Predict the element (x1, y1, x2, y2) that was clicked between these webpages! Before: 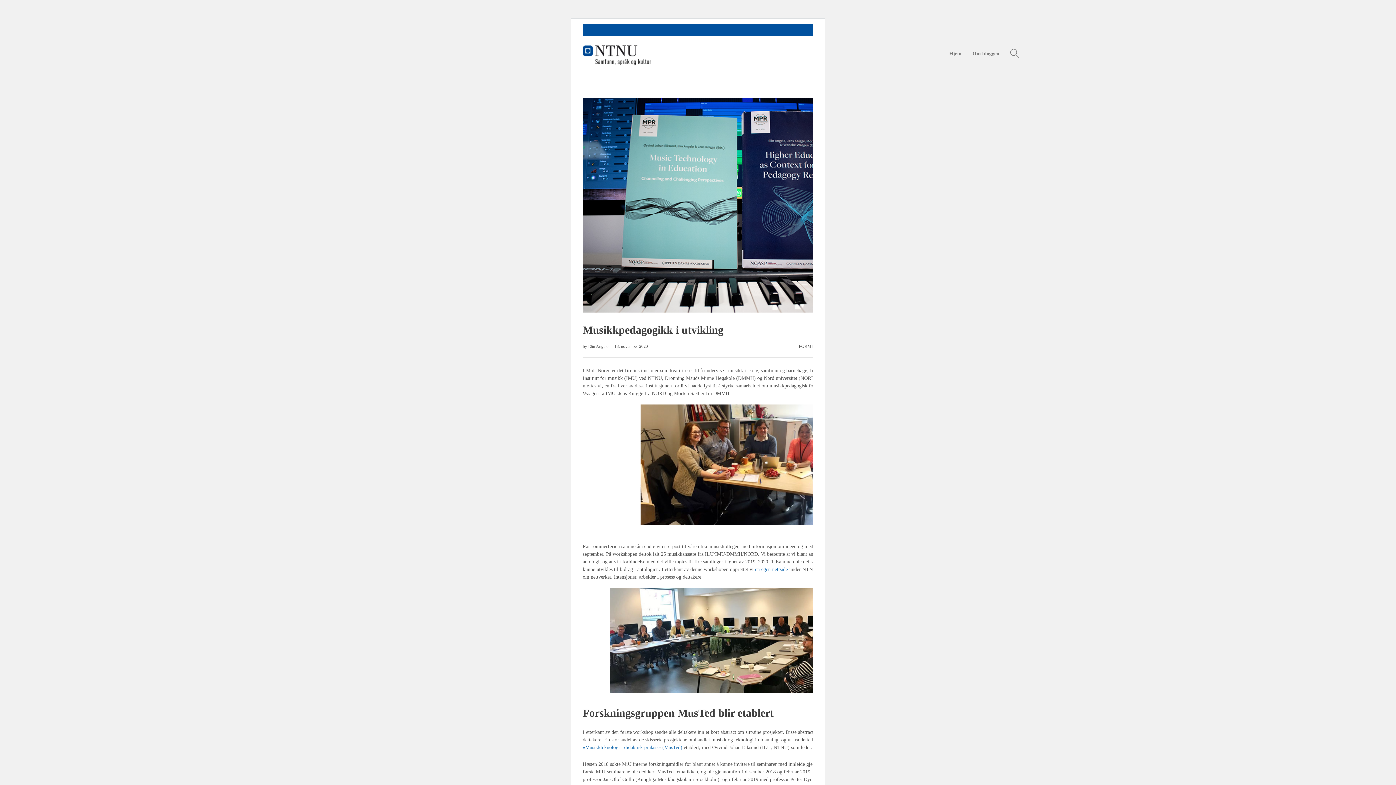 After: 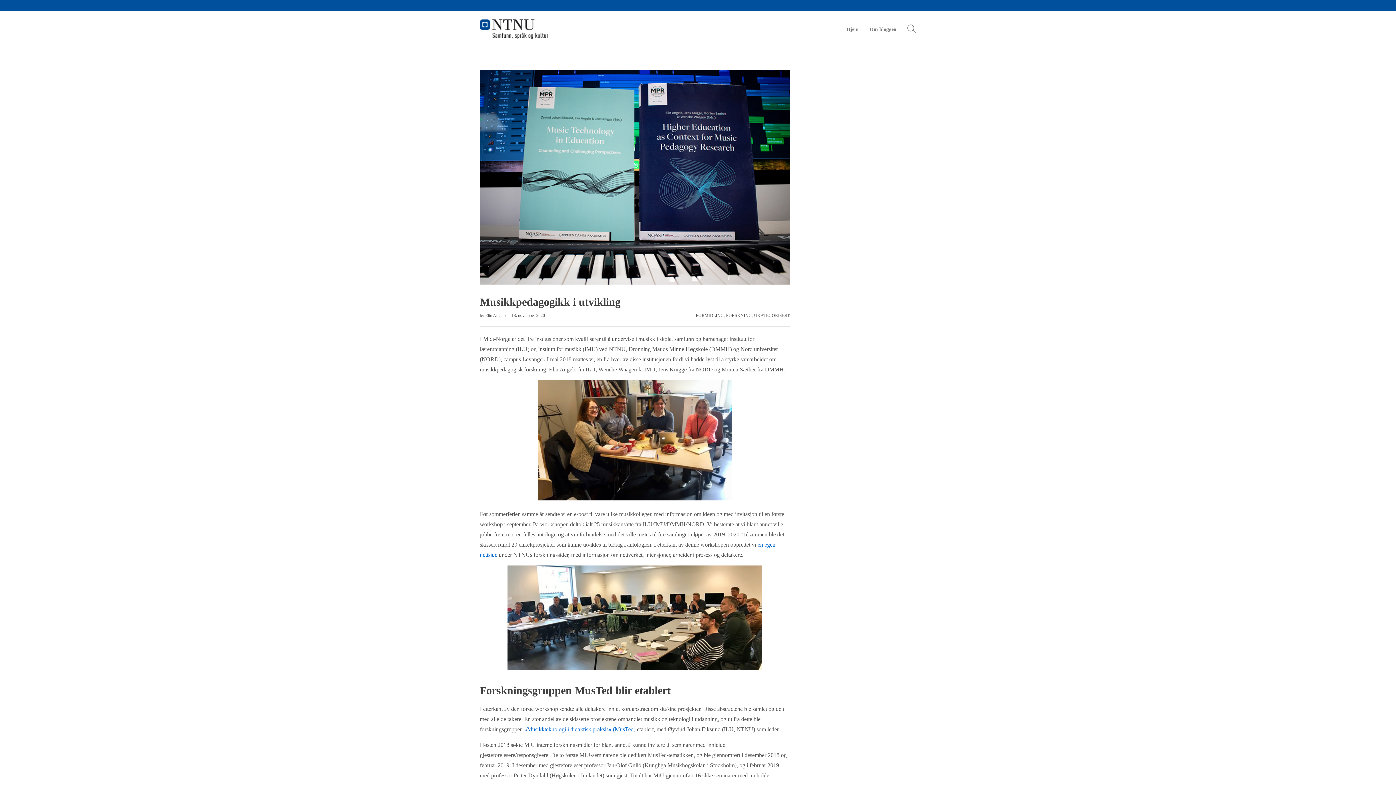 Action: bbox: (582, 318, 892, 339) label: Musikkpedagogikk i utvikling